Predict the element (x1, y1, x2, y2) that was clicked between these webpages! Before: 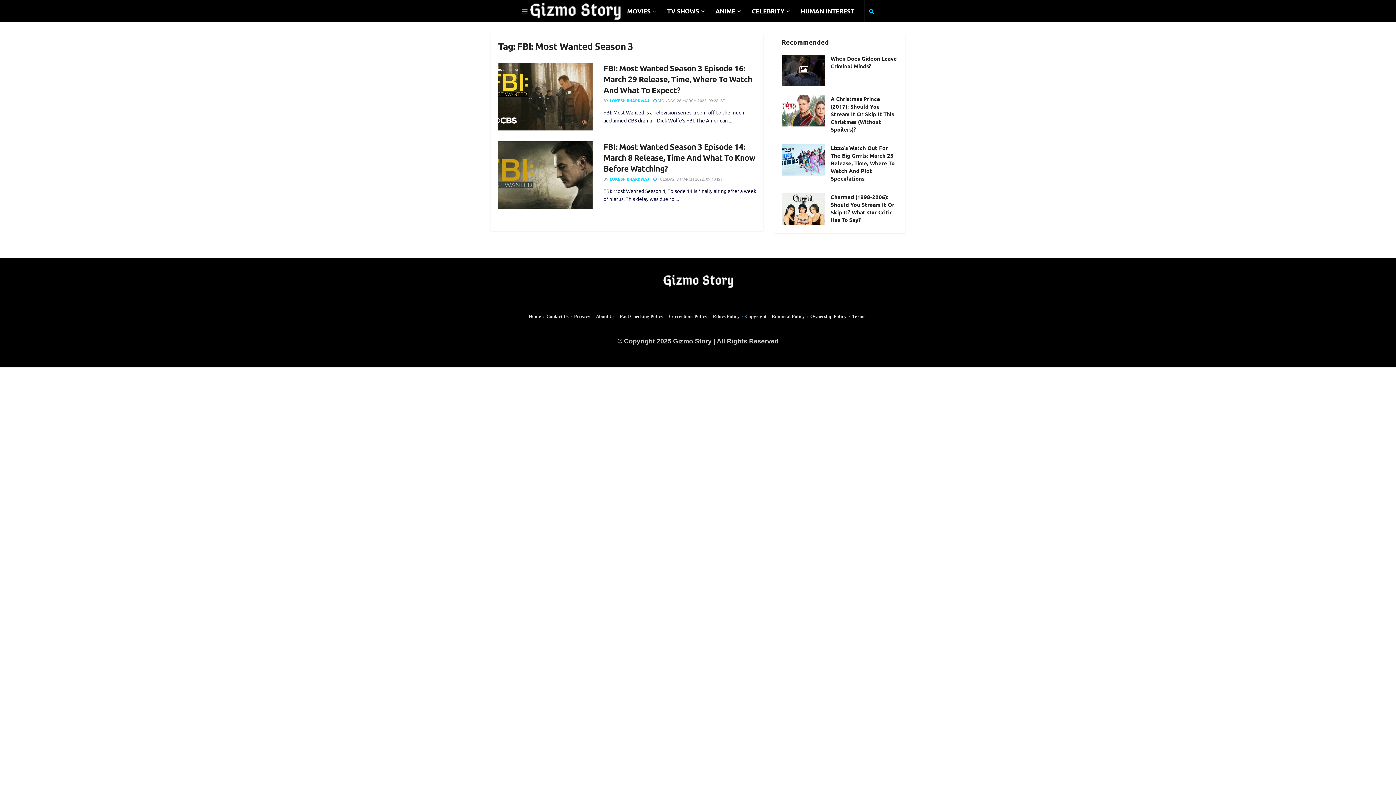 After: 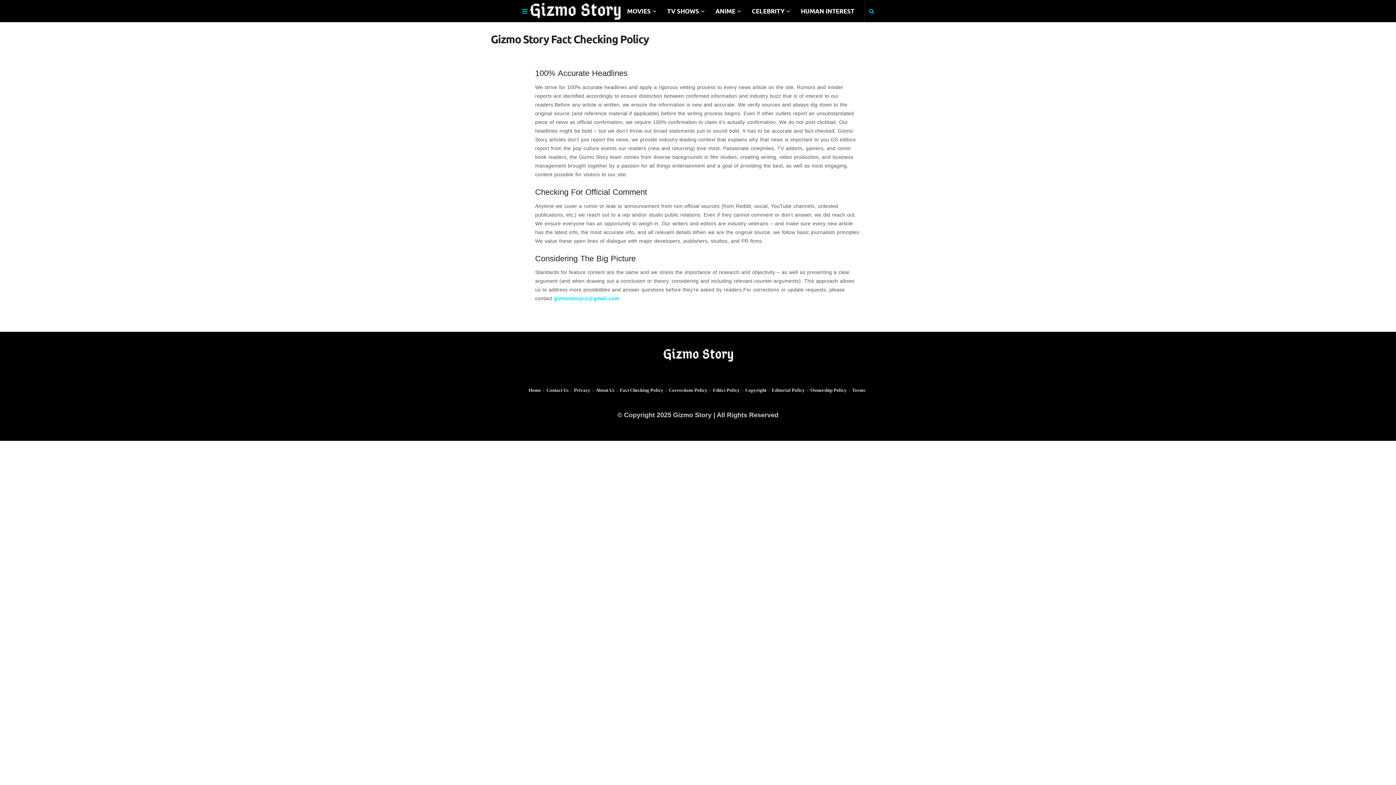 Action: bbox: (620, 313, 663, 319) label: Fact Checking Policy